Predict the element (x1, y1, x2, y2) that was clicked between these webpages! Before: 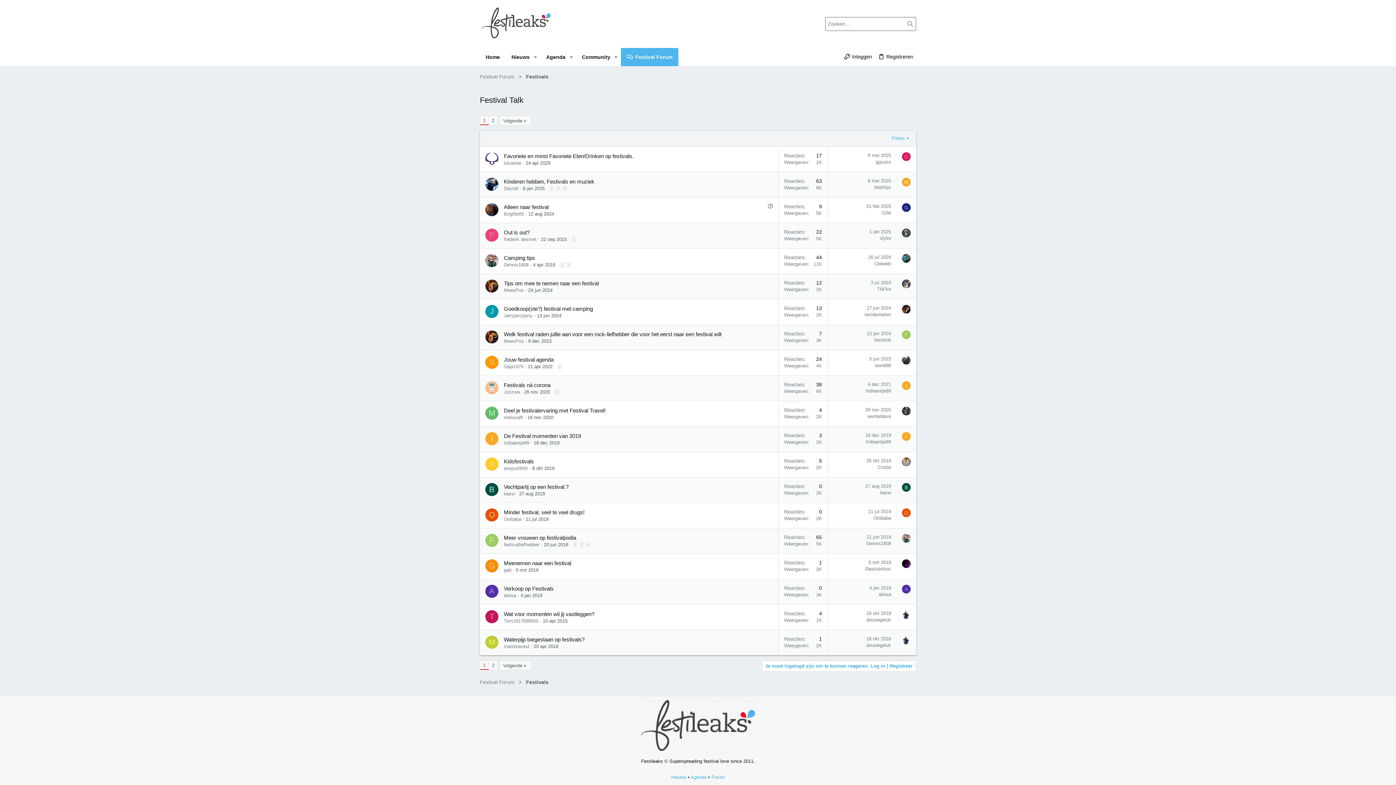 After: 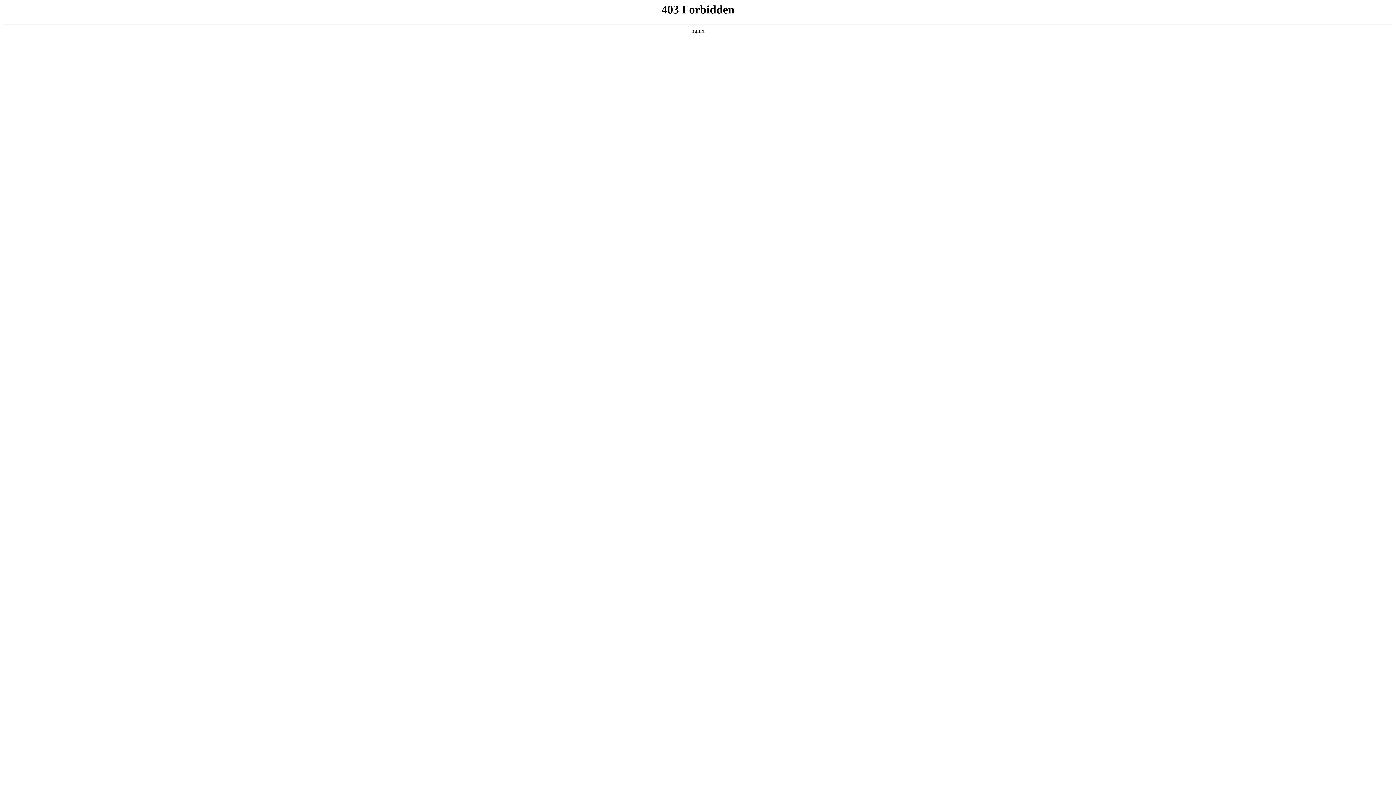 Action: bbox: (639, 750, 757, 756)